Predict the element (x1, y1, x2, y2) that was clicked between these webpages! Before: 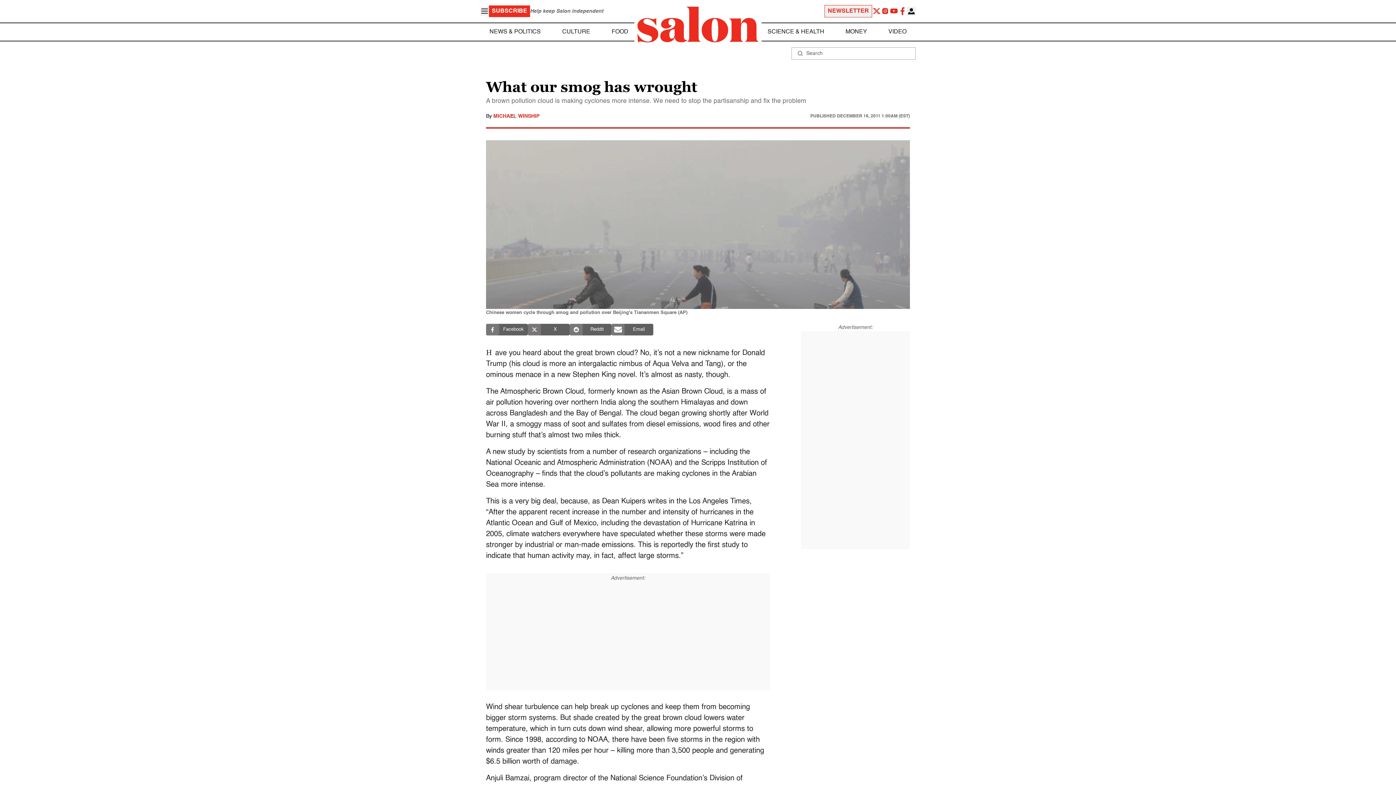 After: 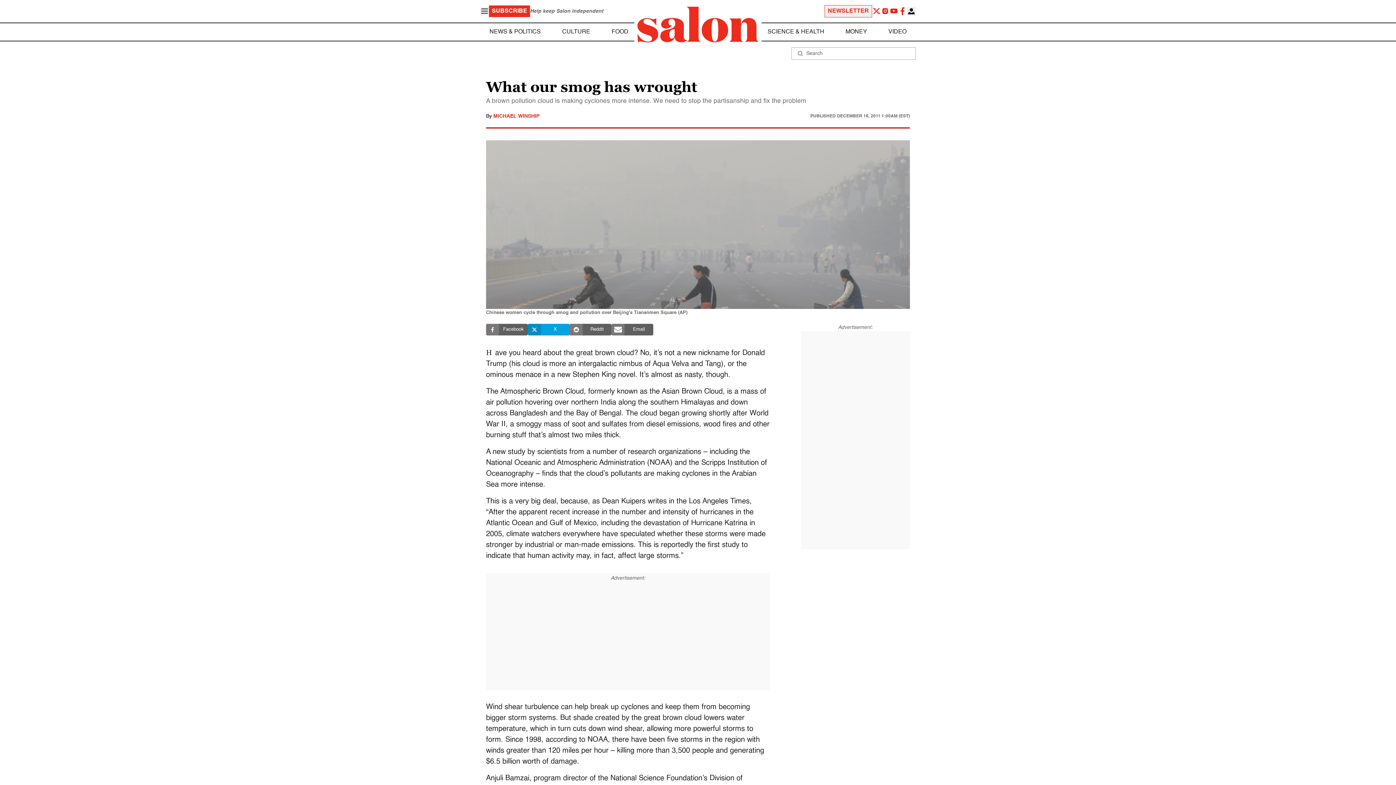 Action: label: X bbox: (528, 323, 569, 335)